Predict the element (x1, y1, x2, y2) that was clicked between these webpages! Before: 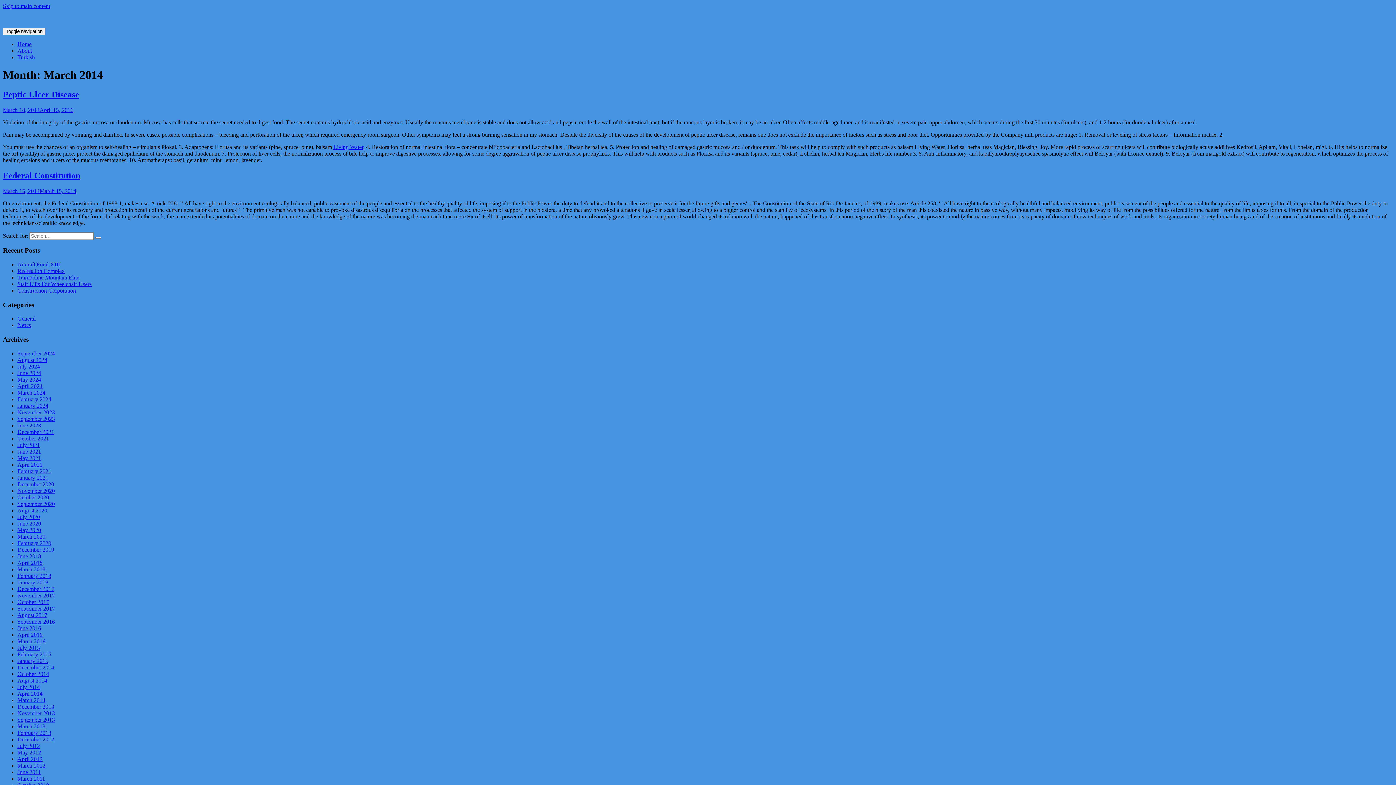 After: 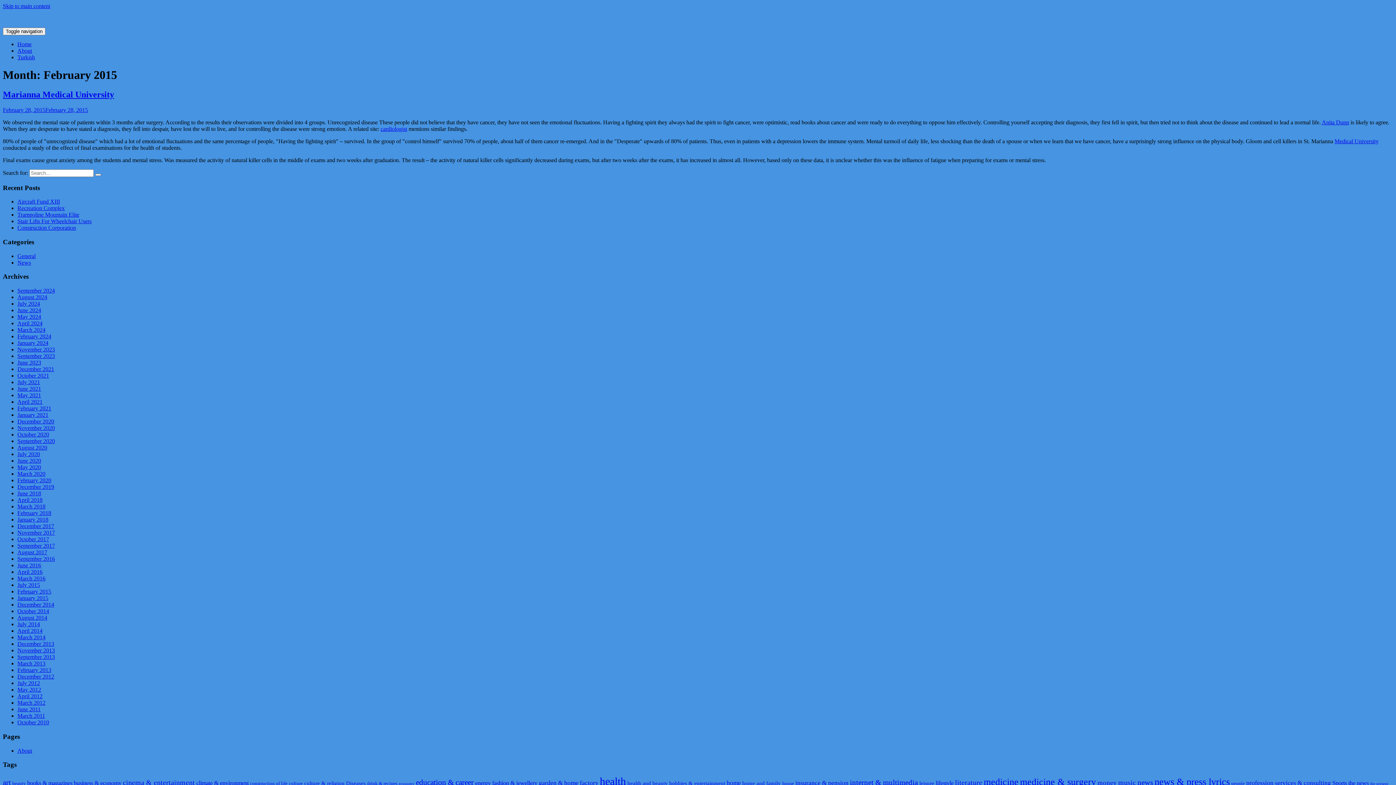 Action: label: February 2015 bbox: (17, 651, 51, 657)